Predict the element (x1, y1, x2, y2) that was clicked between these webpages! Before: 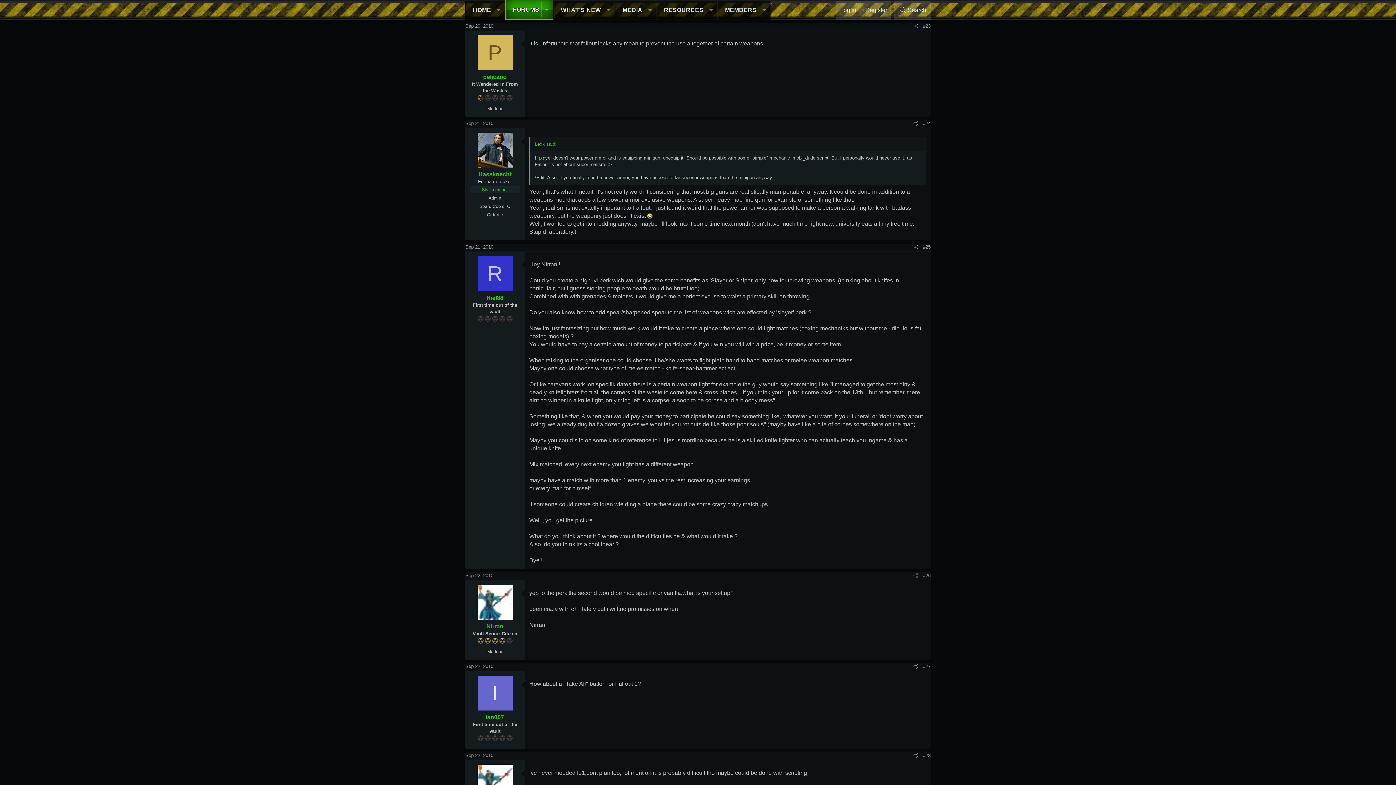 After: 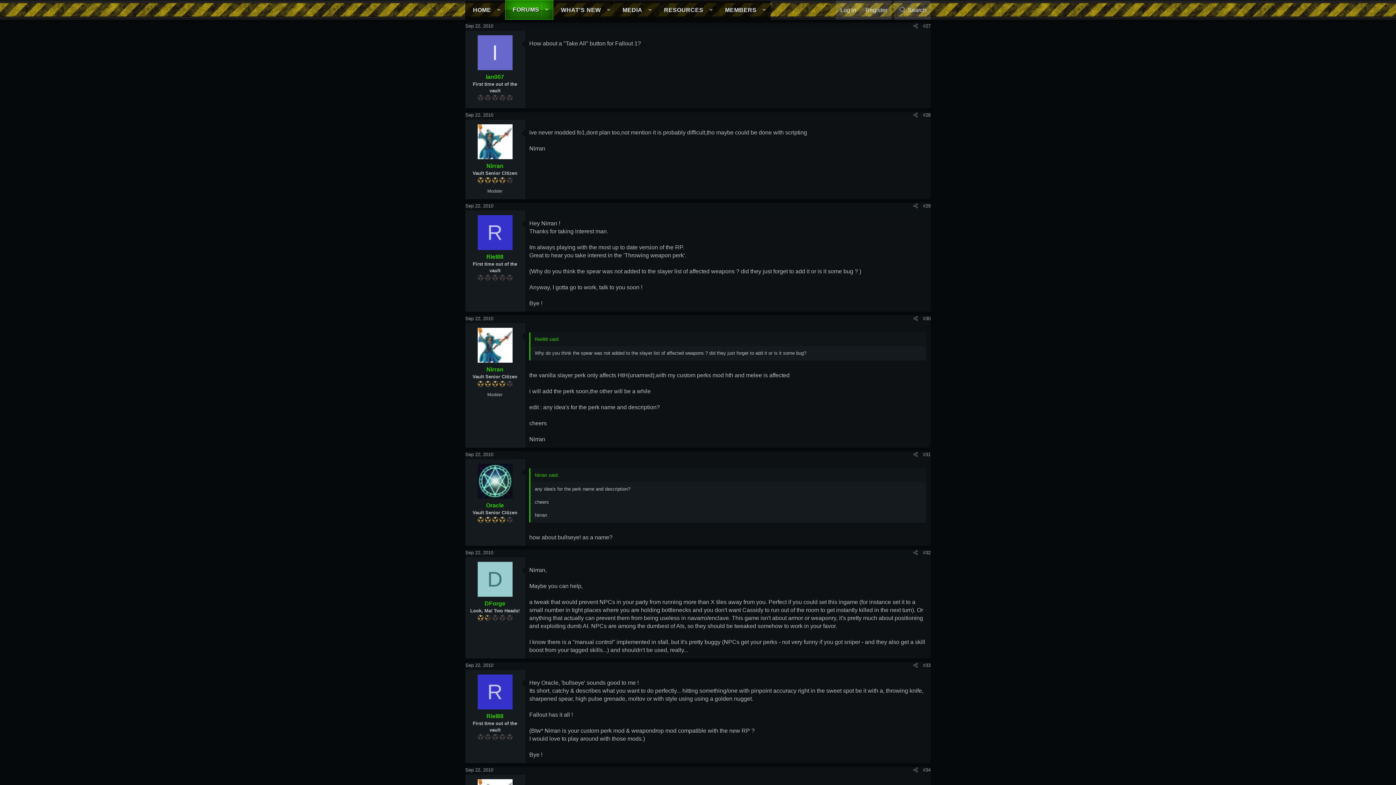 Action: bbox: (465, 664, 493, 669) label: Sep 22, 2010